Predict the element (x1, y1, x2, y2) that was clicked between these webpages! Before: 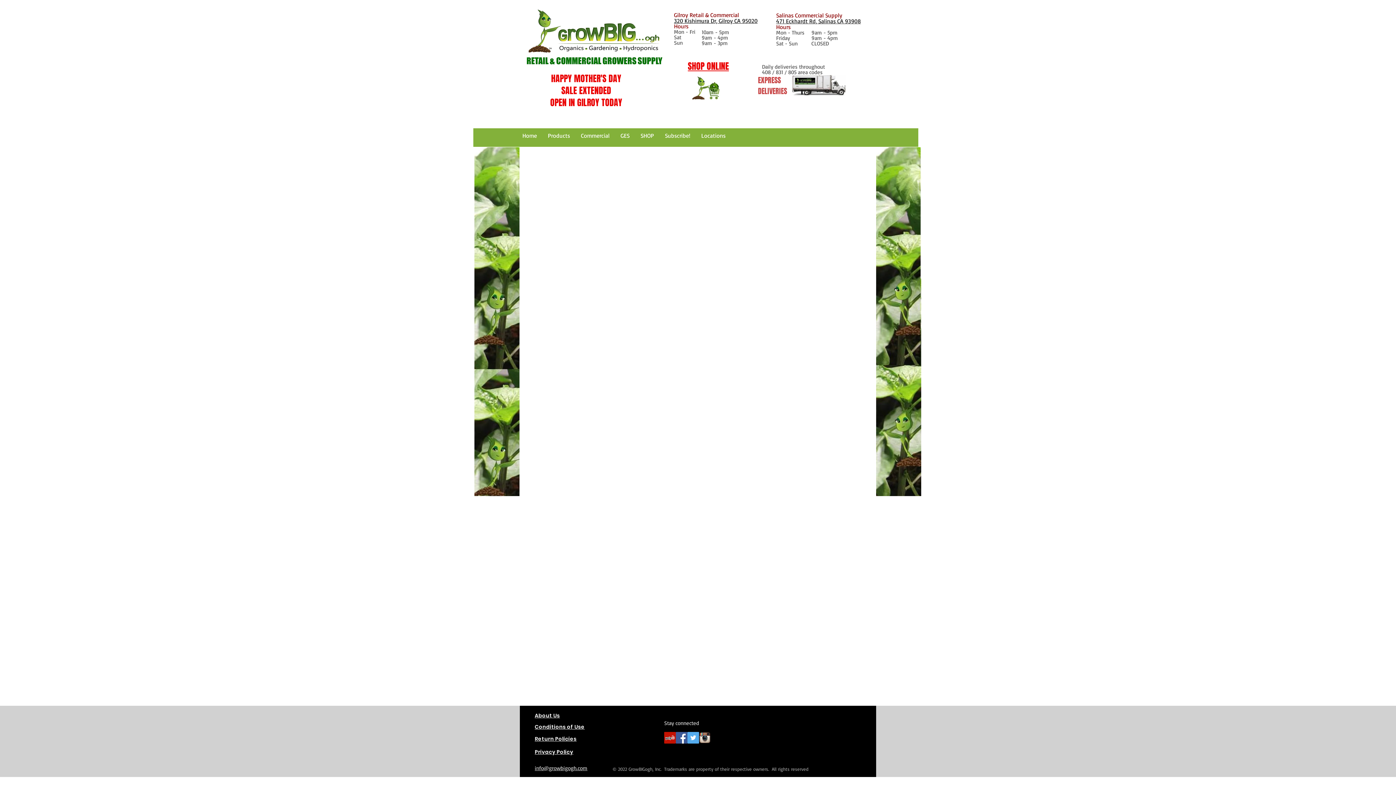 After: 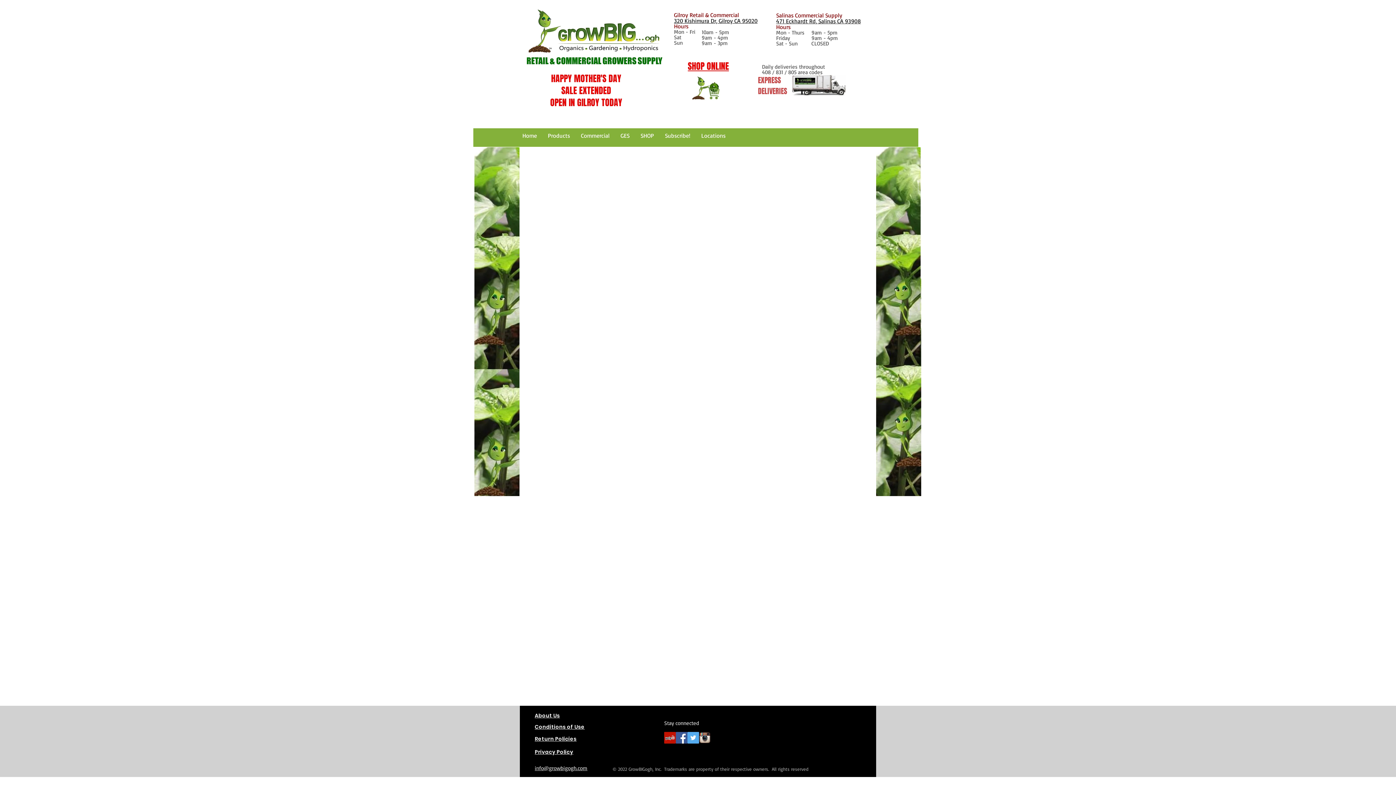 Action: bbox: (520, 180, 533, 184) label: Clear all